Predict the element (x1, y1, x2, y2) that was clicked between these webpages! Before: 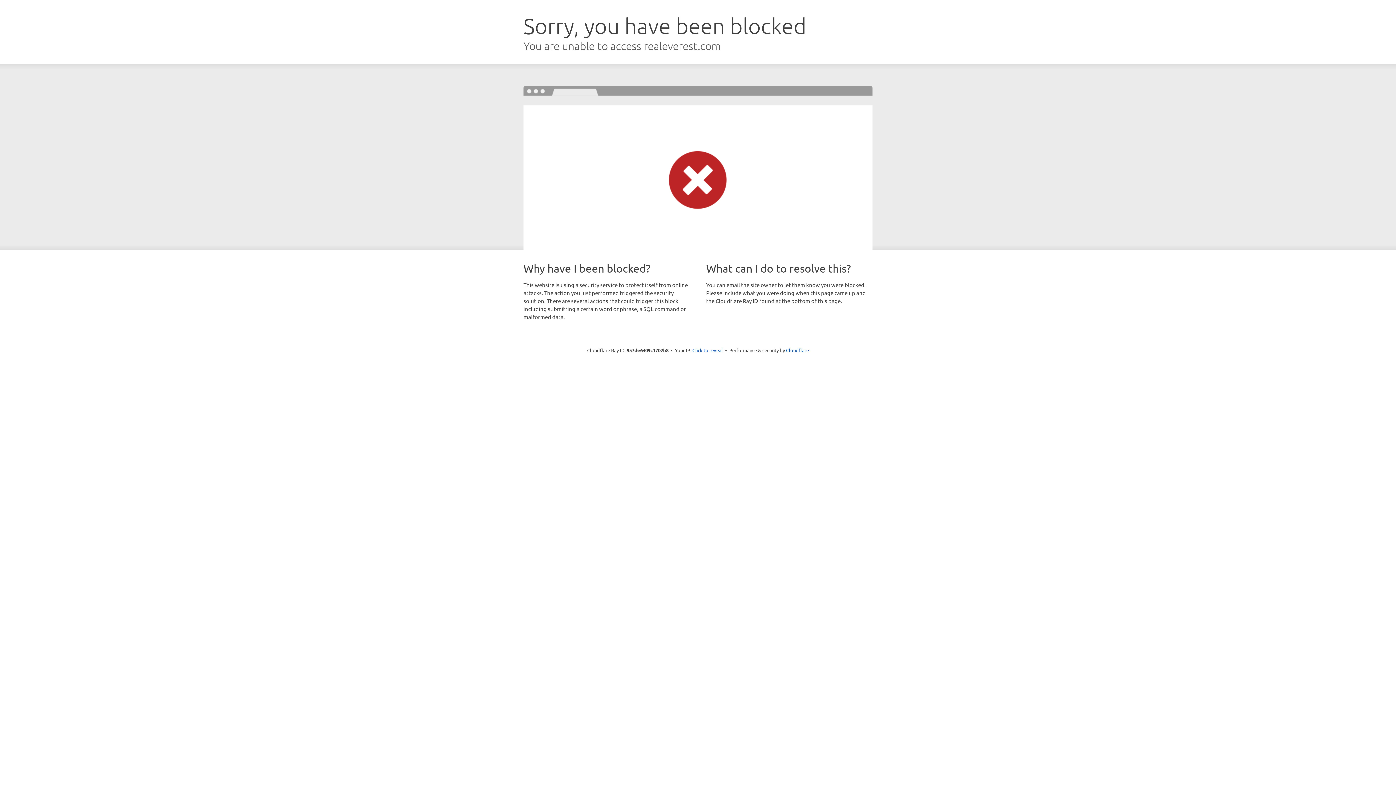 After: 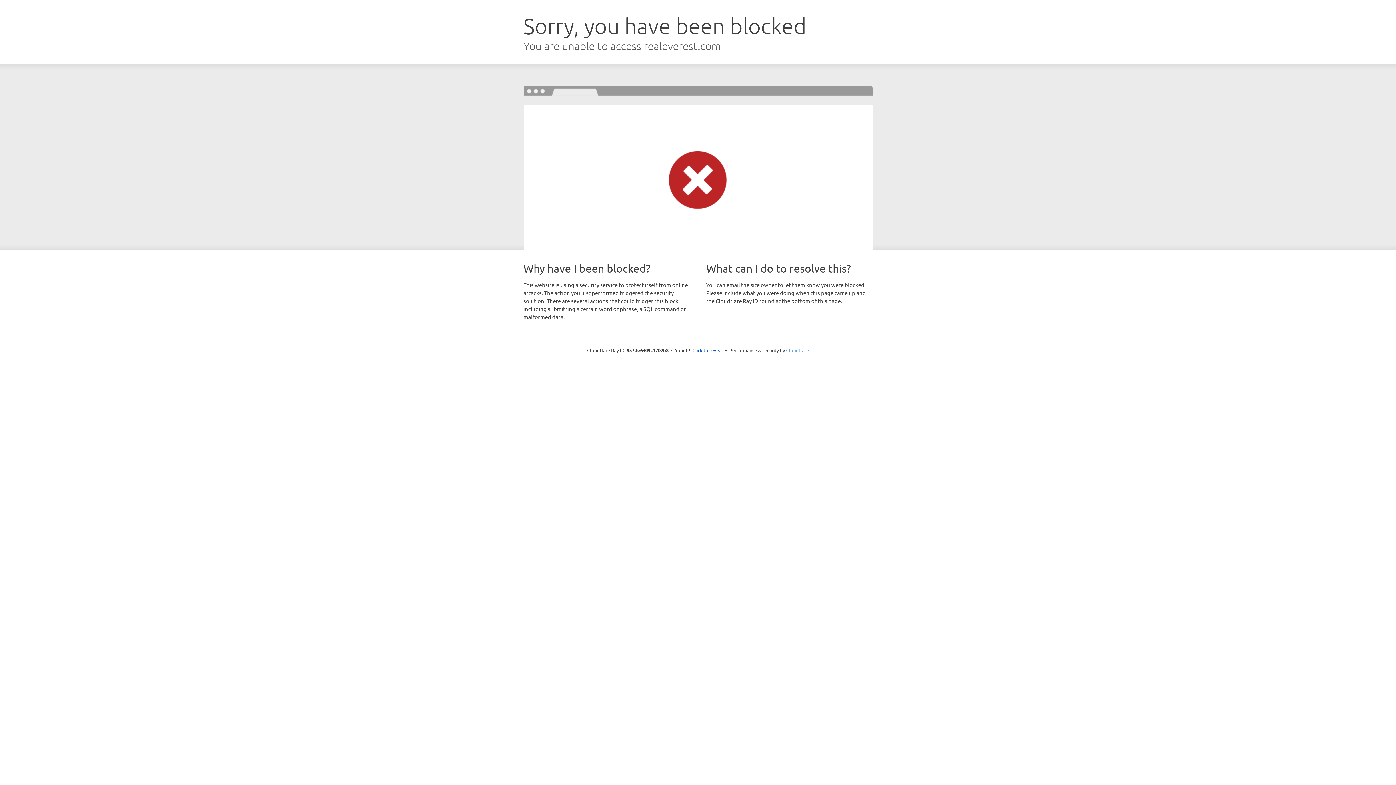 Action: bbox: (786, 347, 809, 353) label: Cloudflare